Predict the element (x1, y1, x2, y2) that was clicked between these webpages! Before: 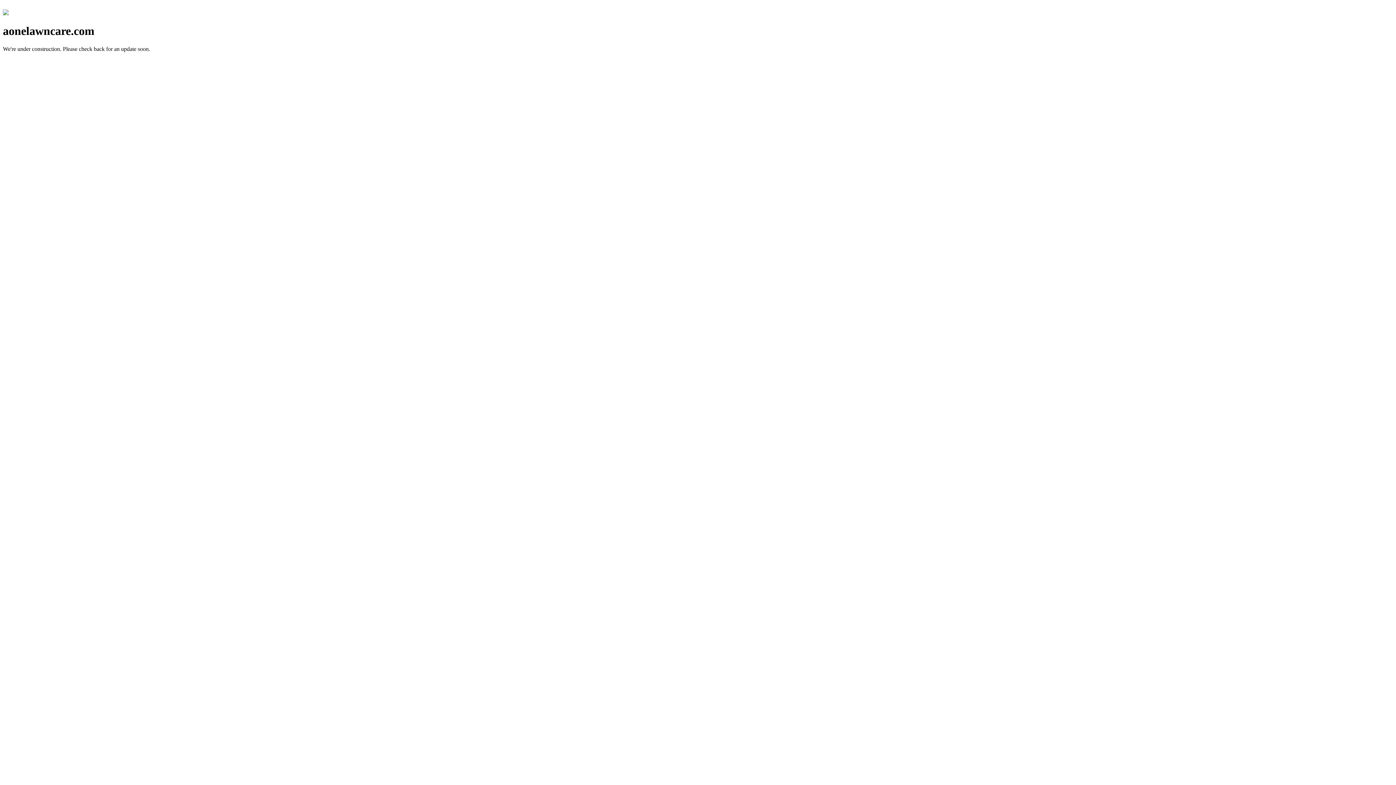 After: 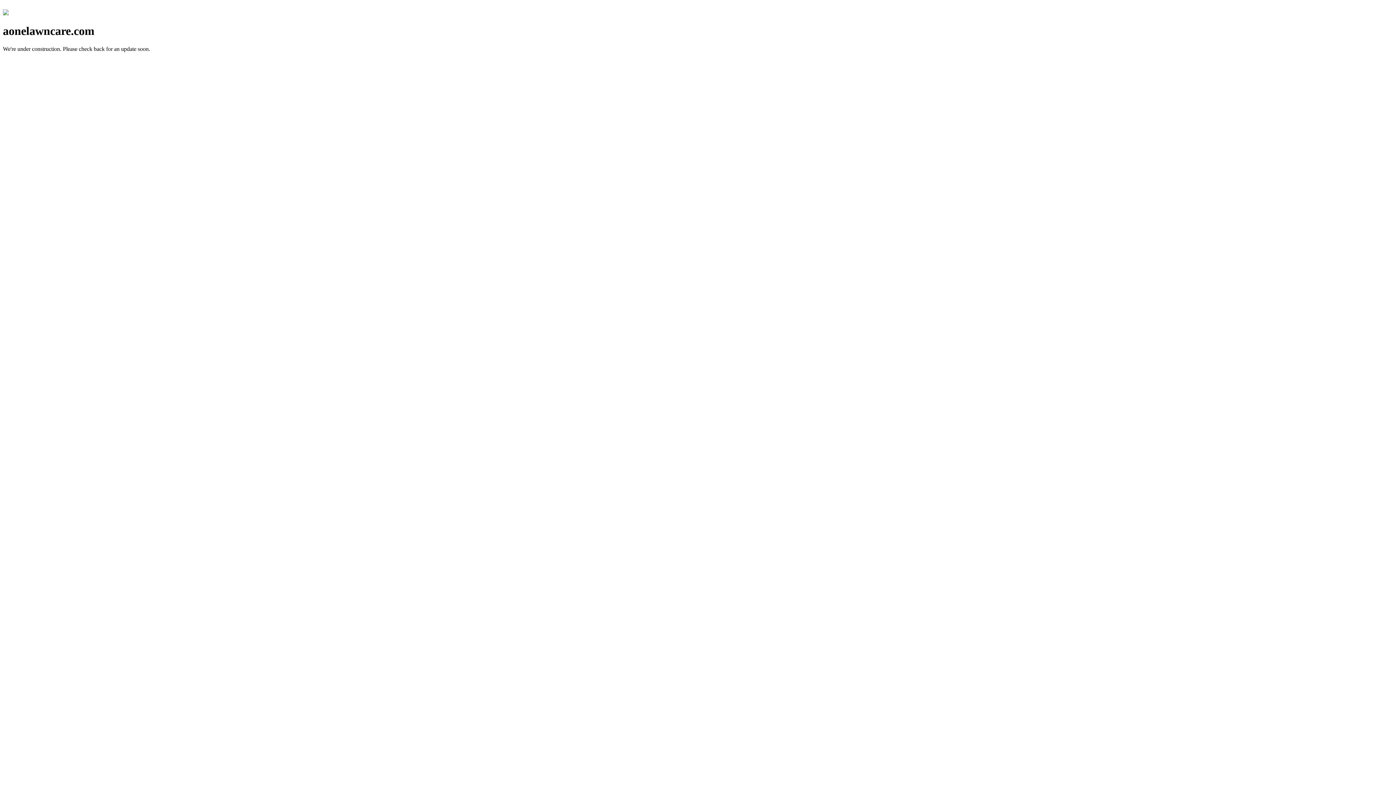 Action: bbox: (2, 10, 8, 16)